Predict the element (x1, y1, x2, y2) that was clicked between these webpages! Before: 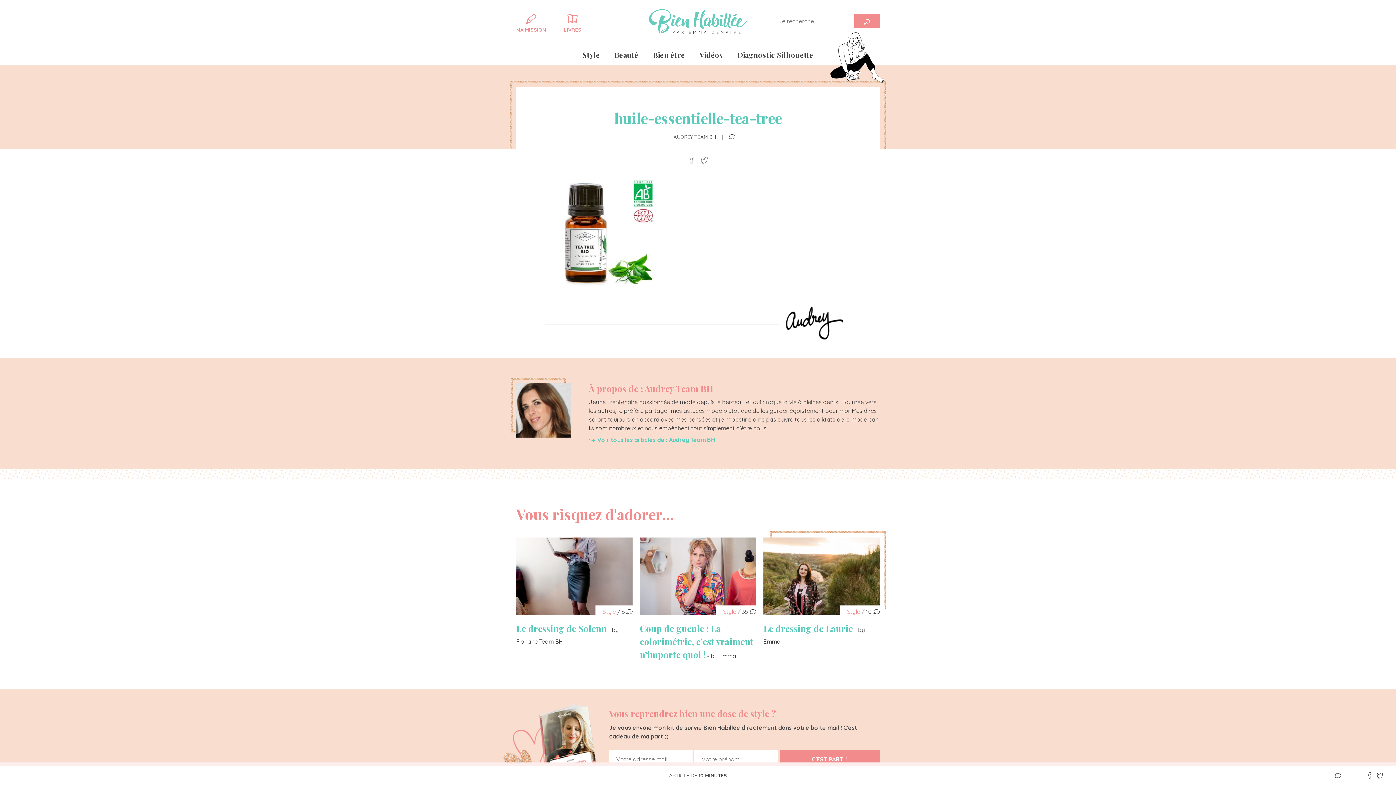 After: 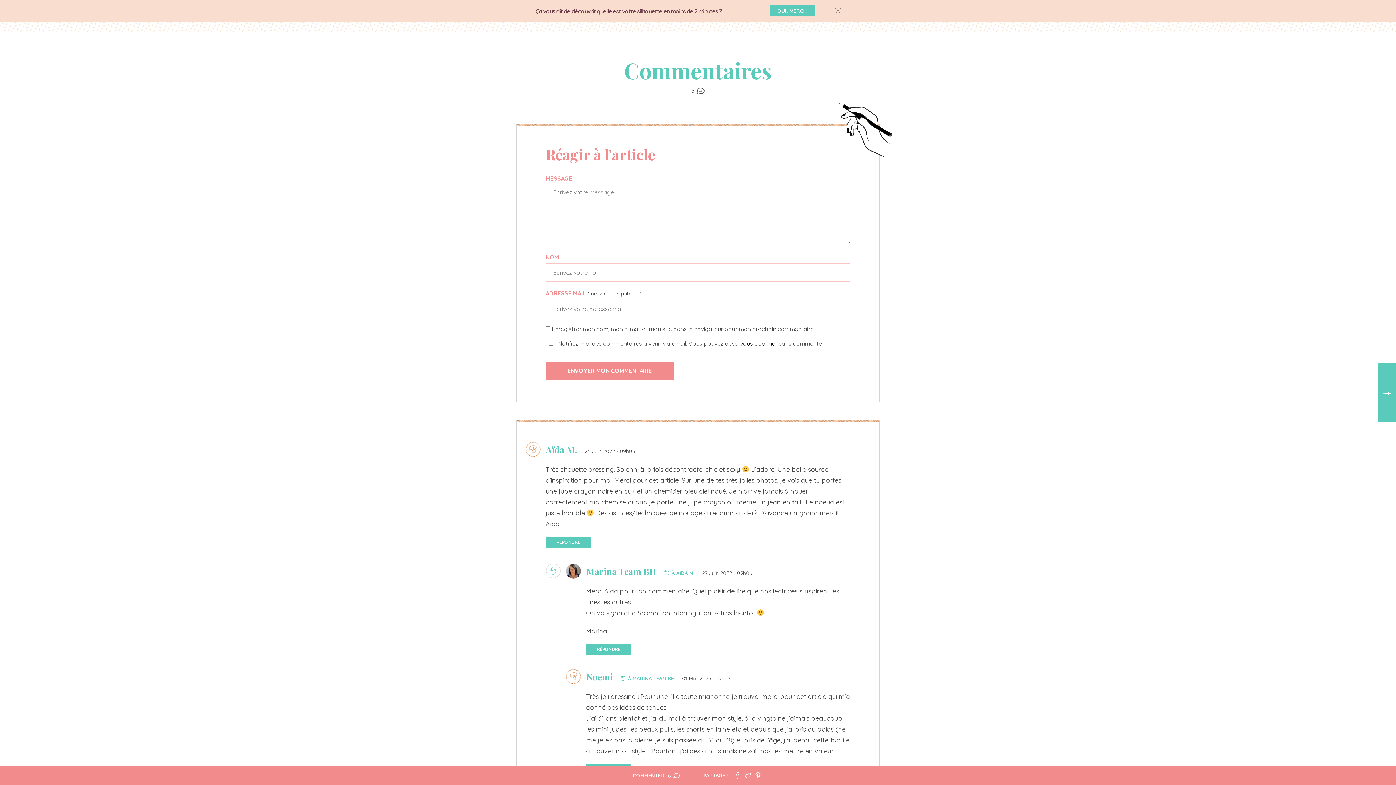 Action: bbox: (617, 608, 632, 615) label: / 6